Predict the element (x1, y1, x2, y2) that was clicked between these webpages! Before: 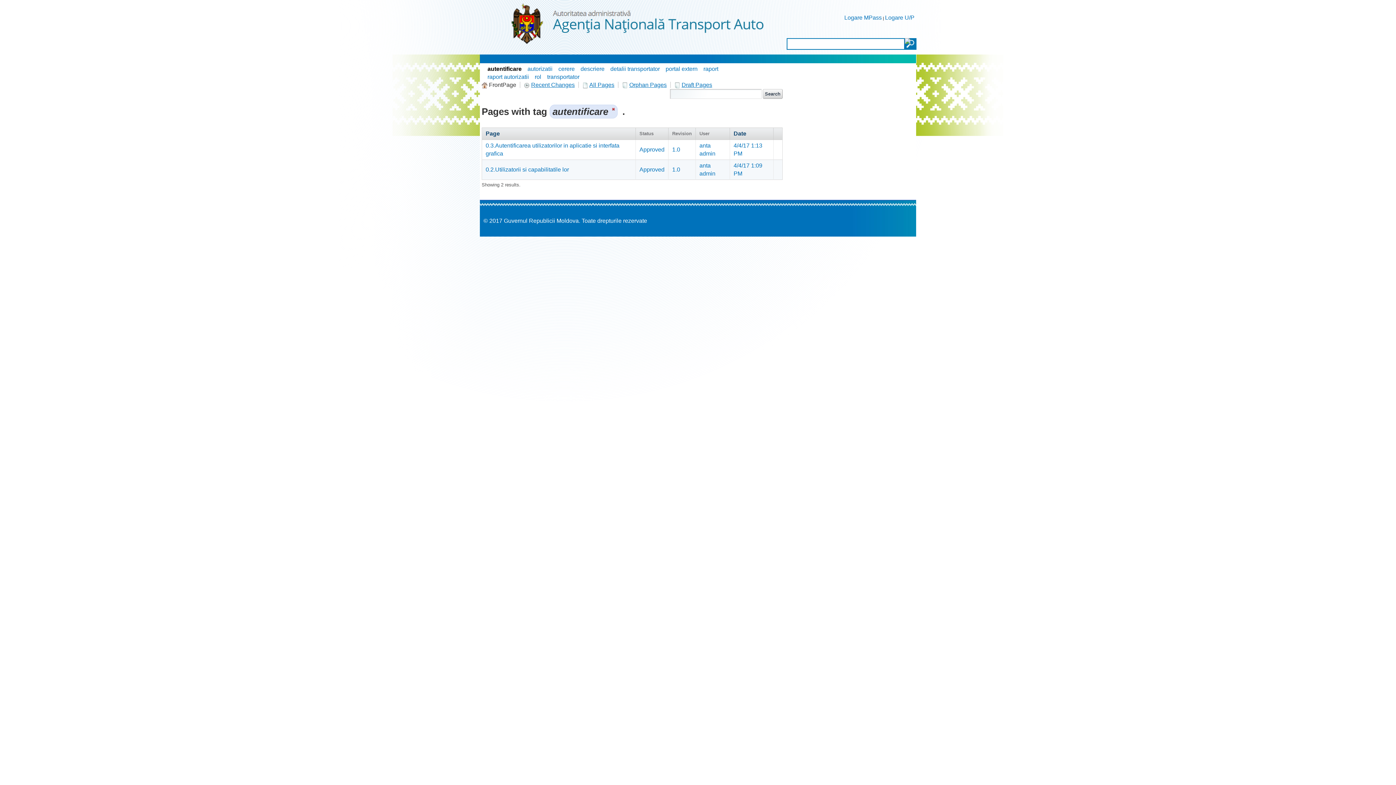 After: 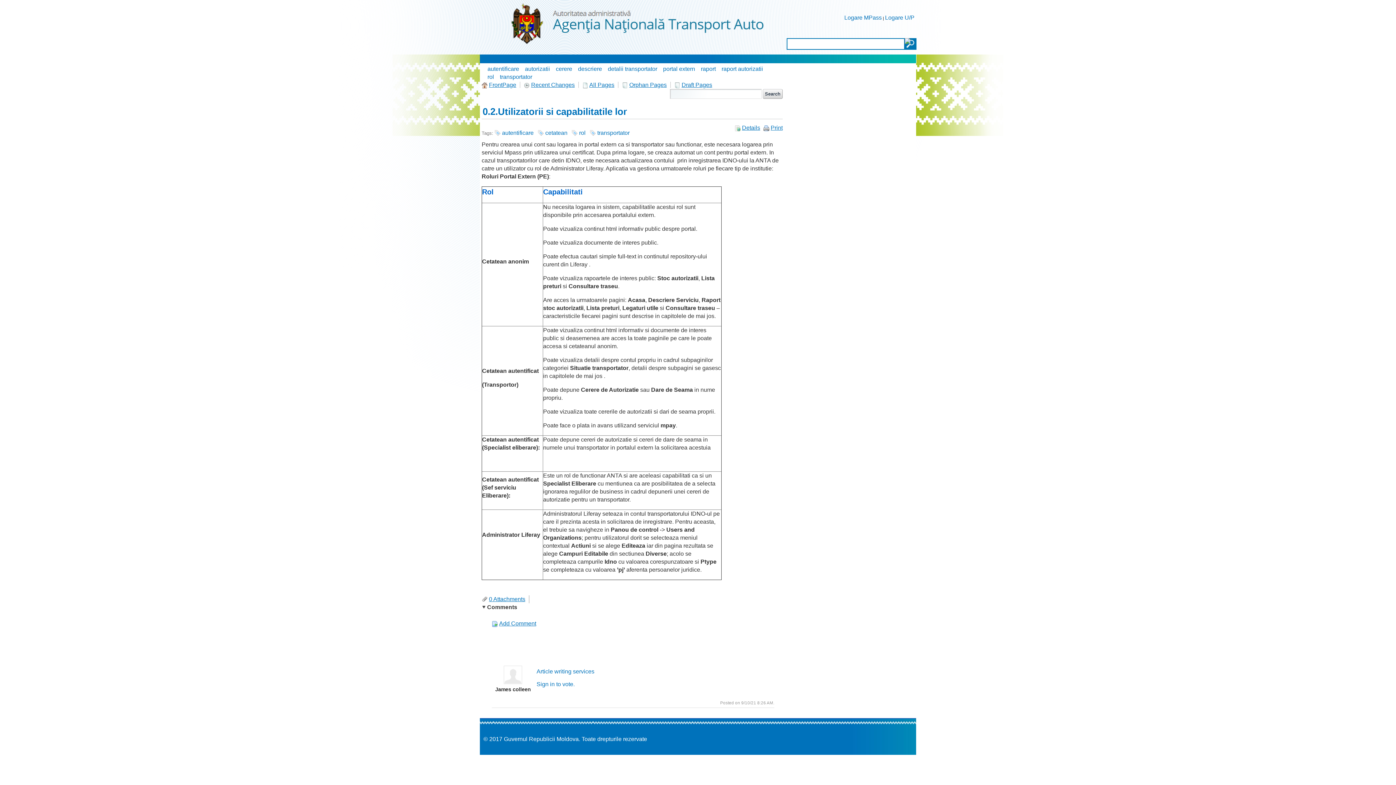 Action: bbox: (639, 166, 664, 172) label: Approved